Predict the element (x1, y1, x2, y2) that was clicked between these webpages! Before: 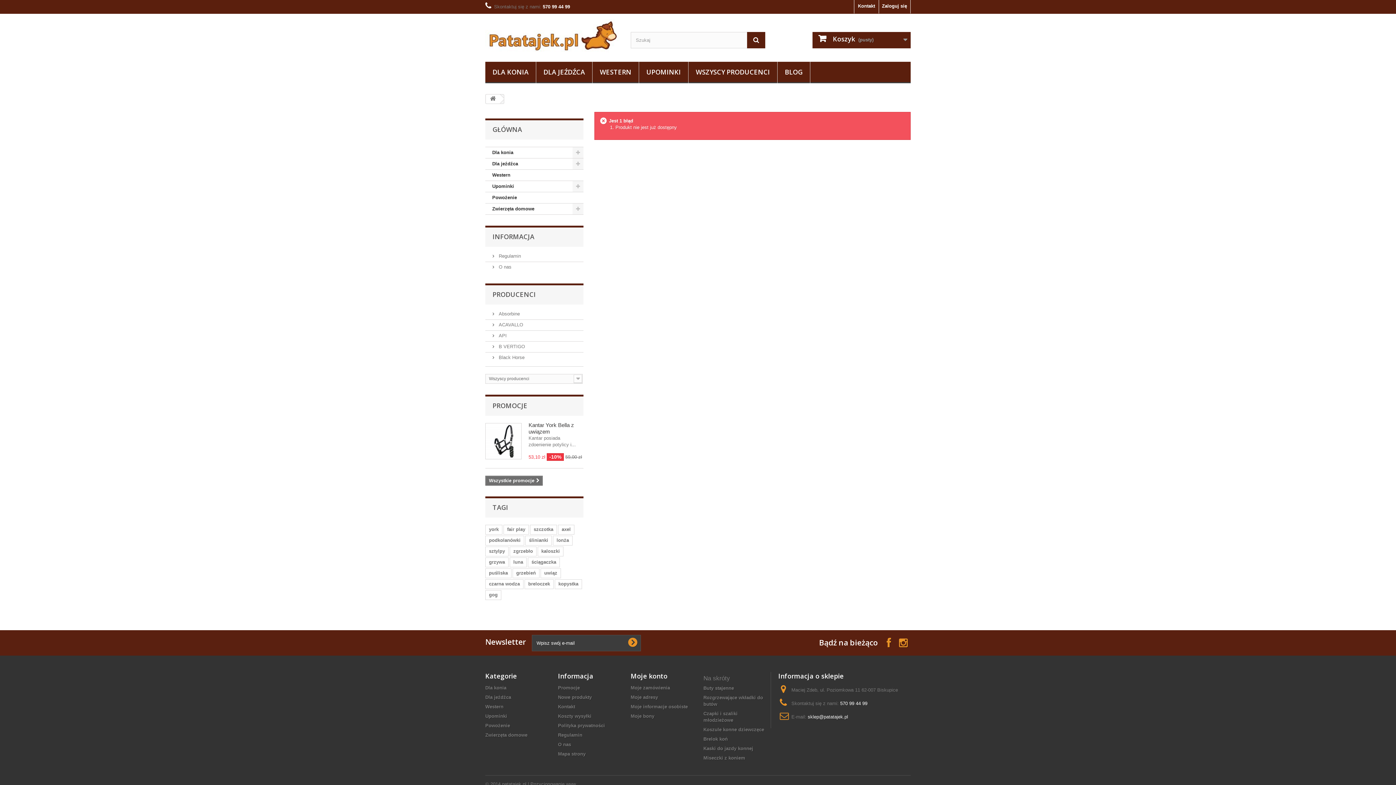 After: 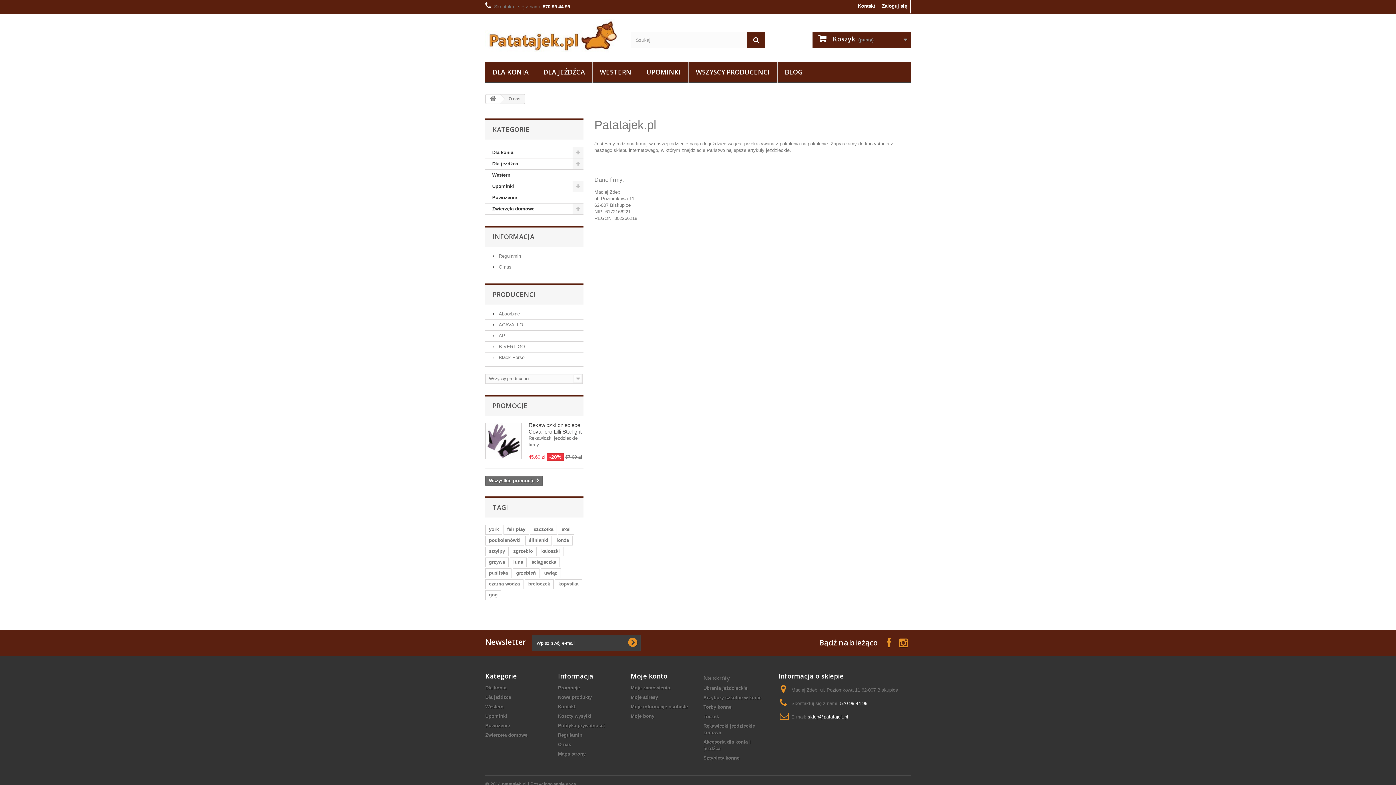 Action: bbox: (492, 264, 511, 269) label:  O nas